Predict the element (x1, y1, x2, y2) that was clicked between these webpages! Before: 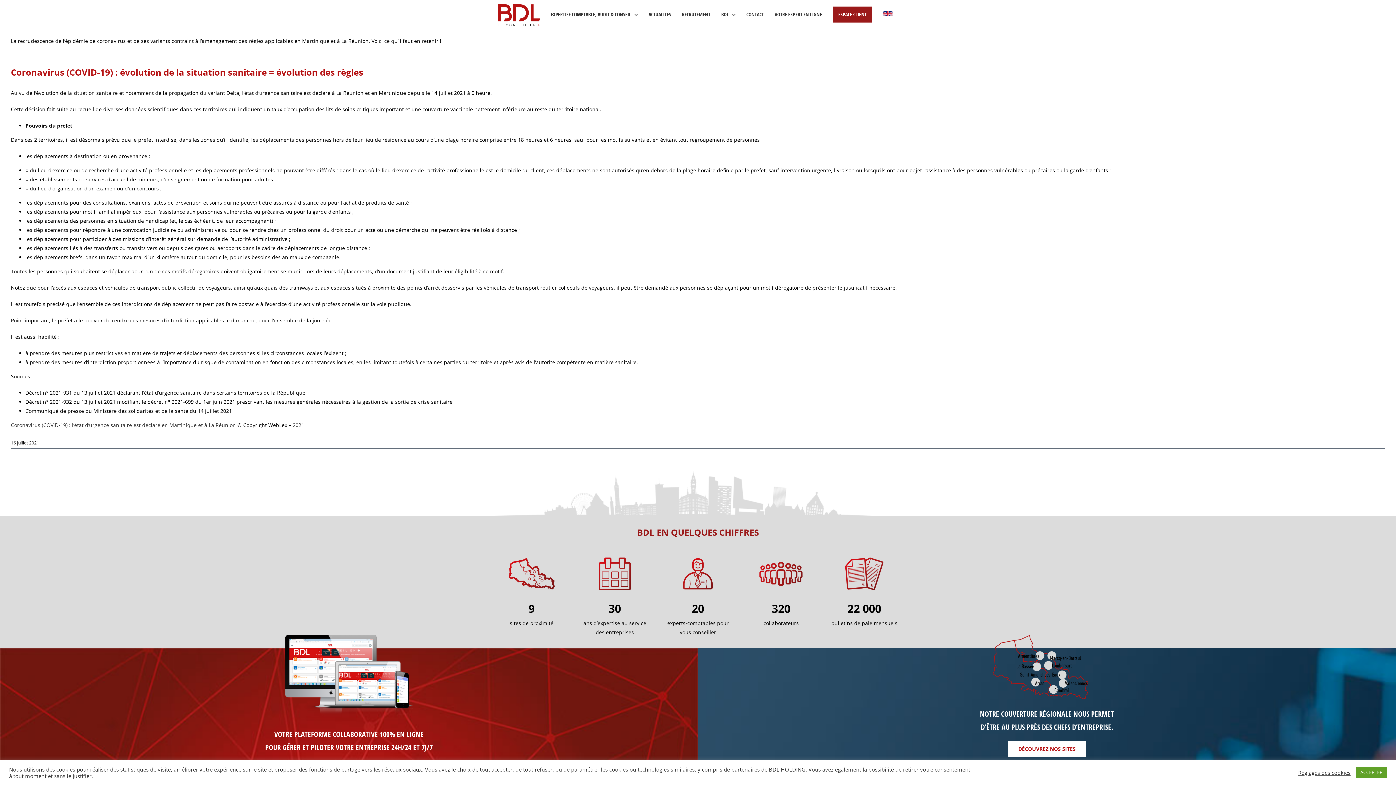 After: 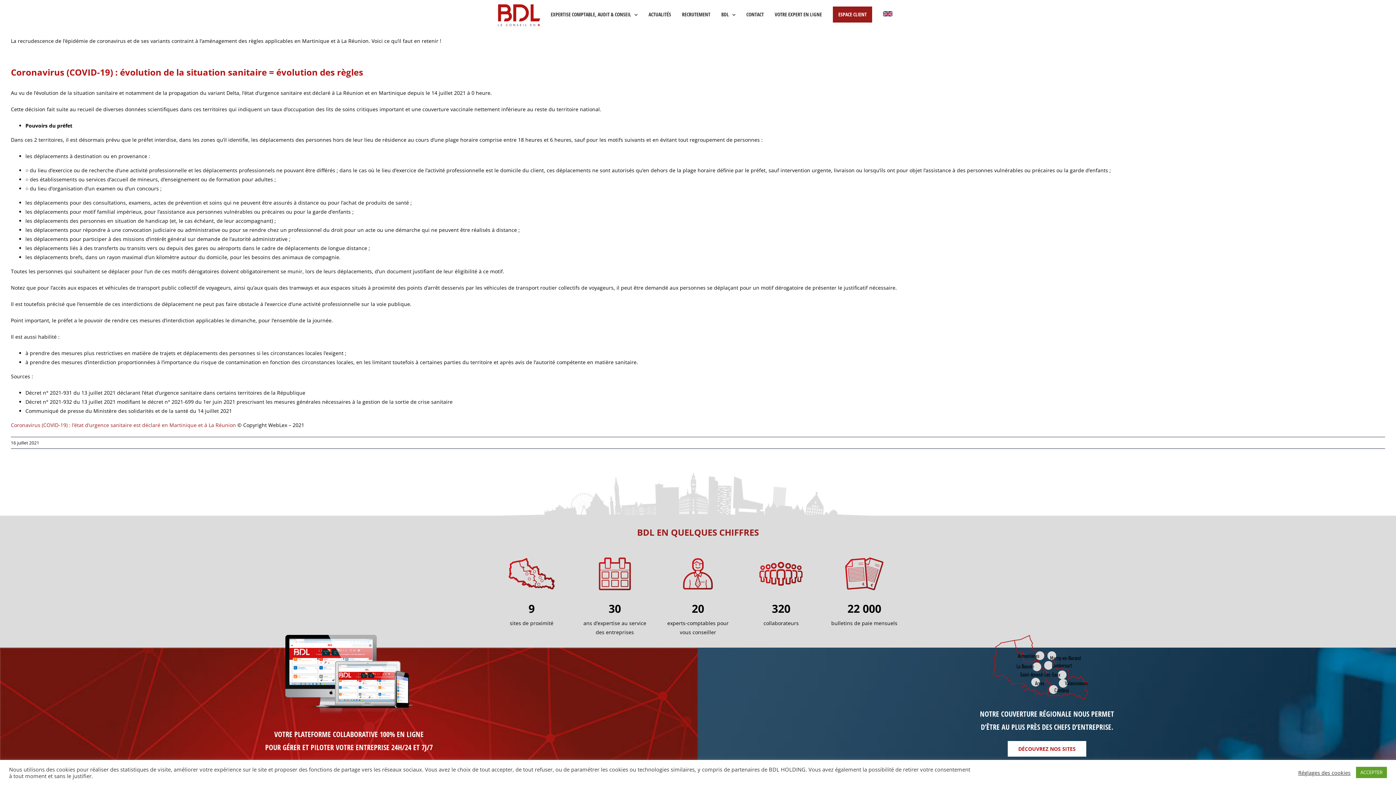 Action: bbox: (10, 421, 236, 428) label: Coronavirus (COVID-19) : l’état d’urgence sanitaire est déclaré en Martinique et à La Réunion